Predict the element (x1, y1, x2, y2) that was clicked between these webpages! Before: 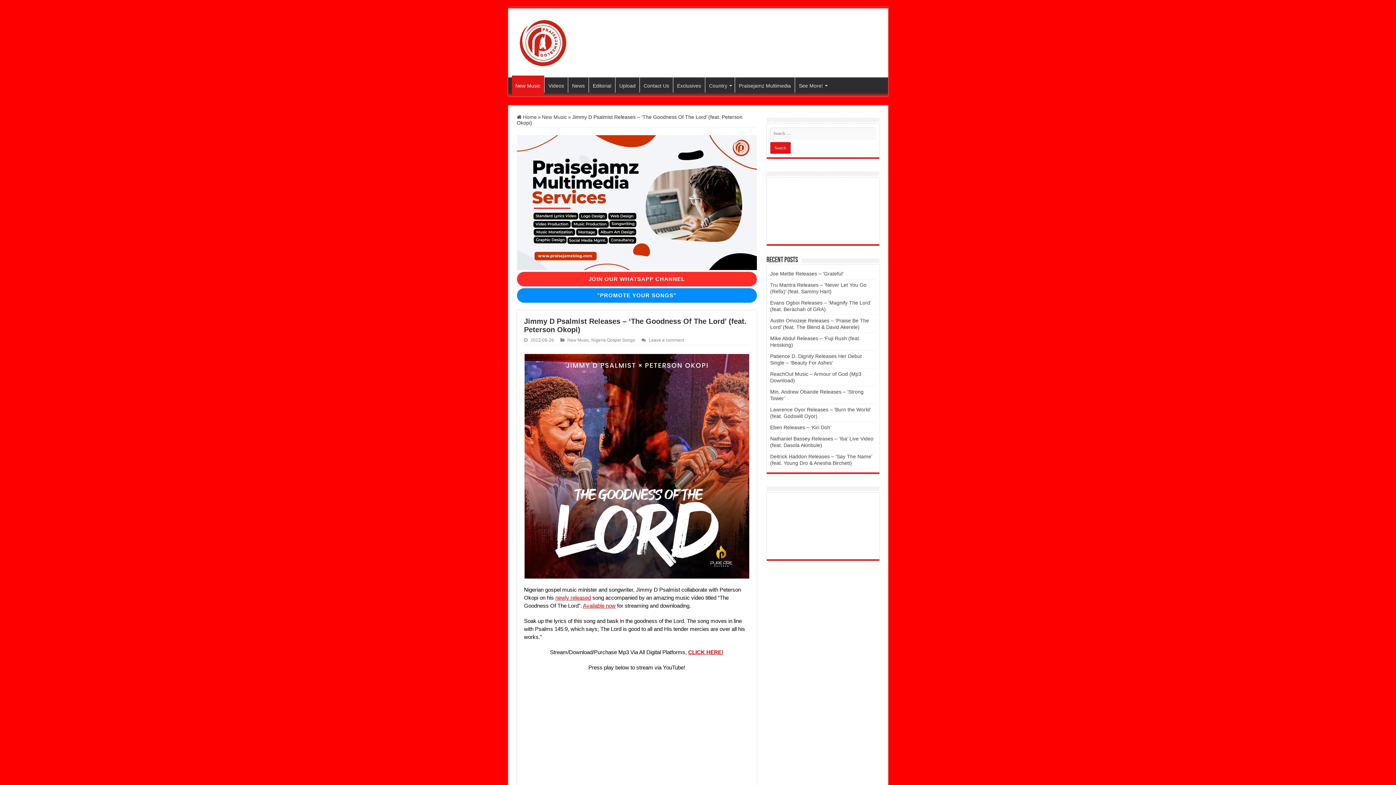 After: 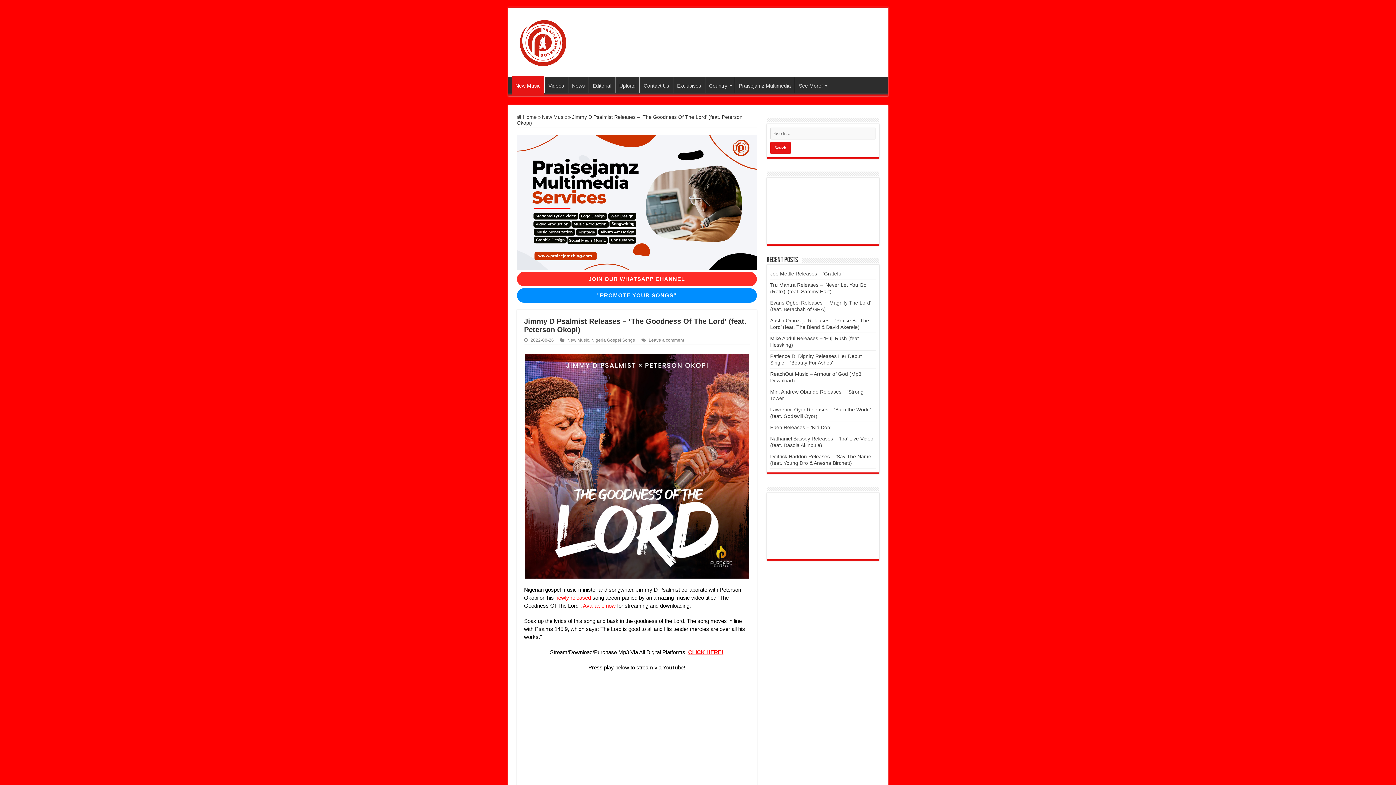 Action: label: "PROMOTE YOUR SONGS" bbox: (516, 288, 756, 303)